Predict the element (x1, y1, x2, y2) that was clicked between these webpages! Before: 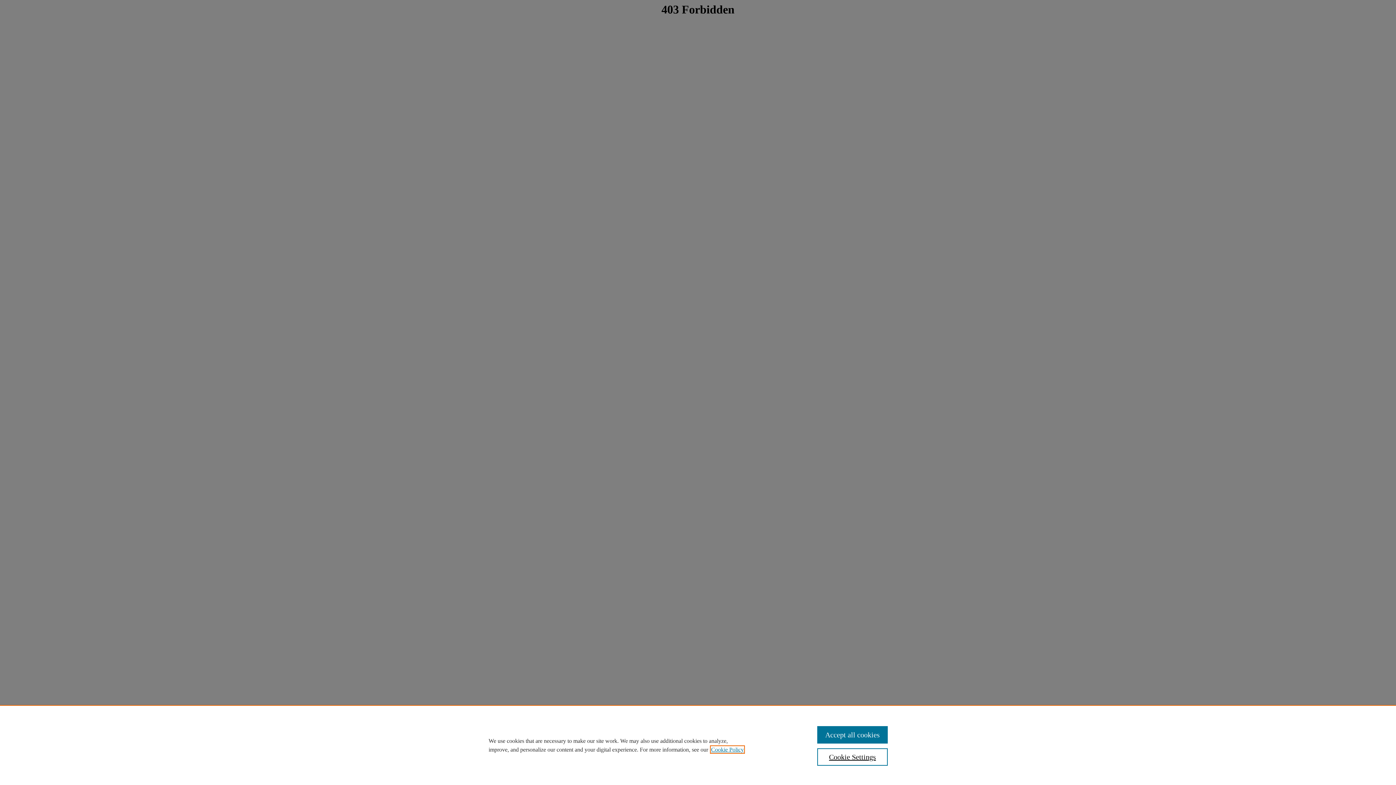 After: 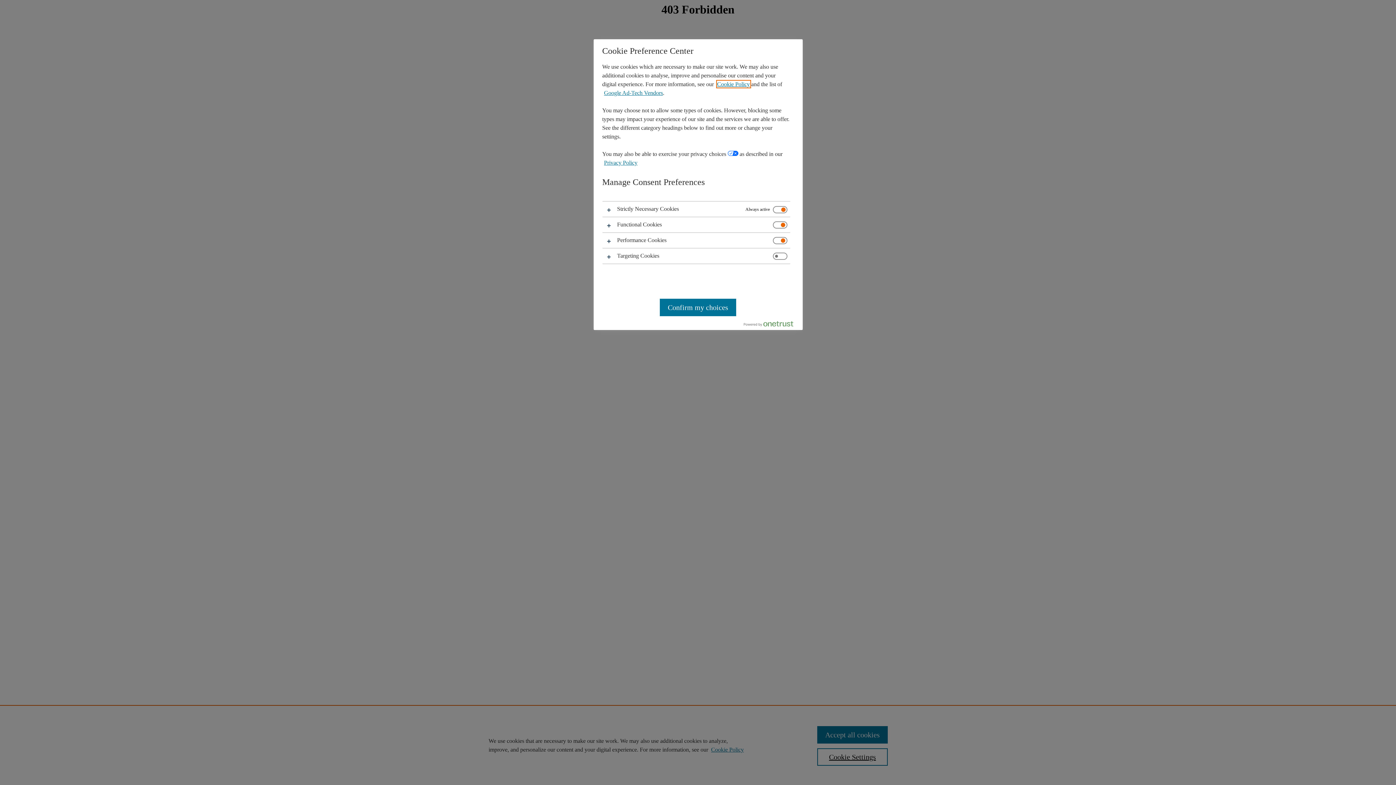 Action: label: Cookie Settings bbox: (817, 748, 887, 766)